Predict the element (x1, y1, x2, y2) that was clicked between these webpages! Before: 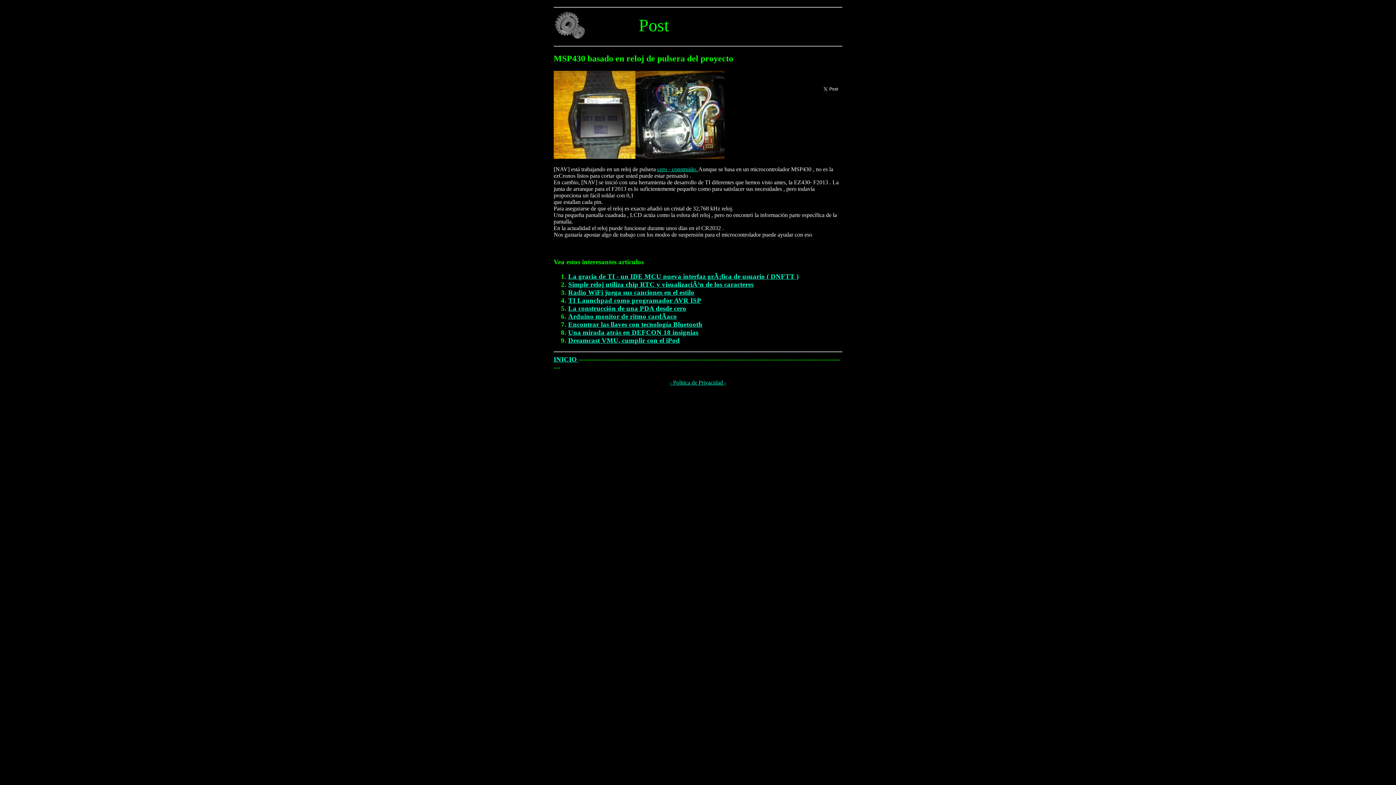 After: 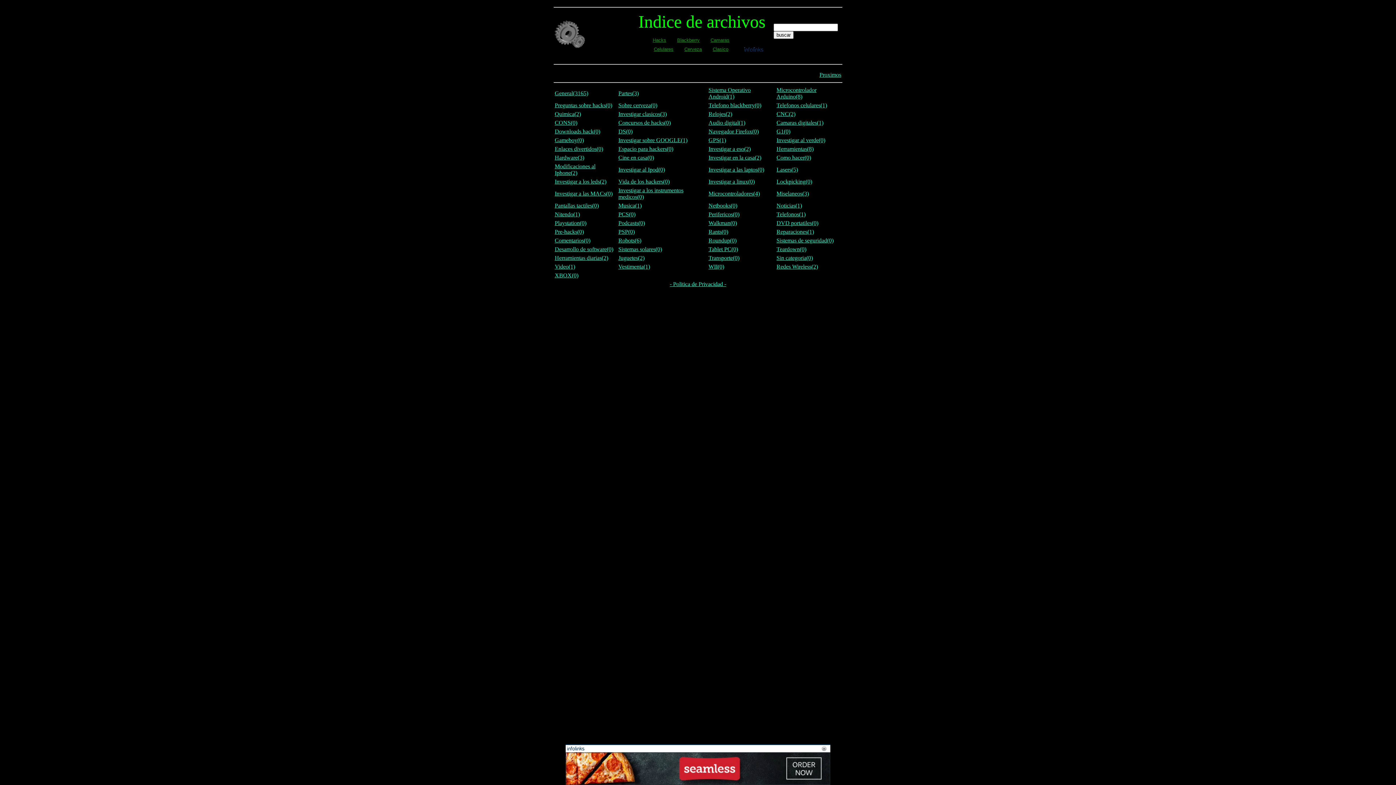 Action: label: INICIO  bbox: (553, 355, 578, 363)